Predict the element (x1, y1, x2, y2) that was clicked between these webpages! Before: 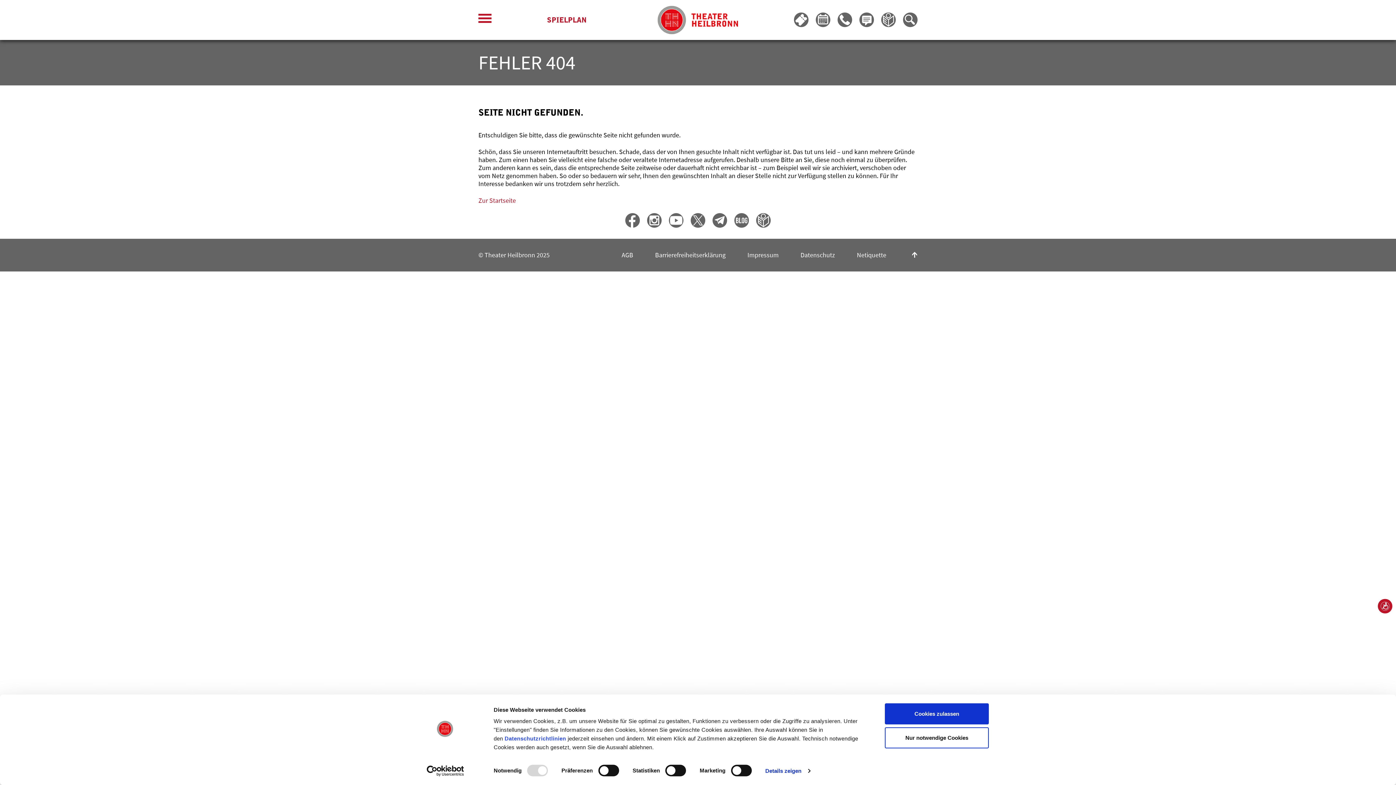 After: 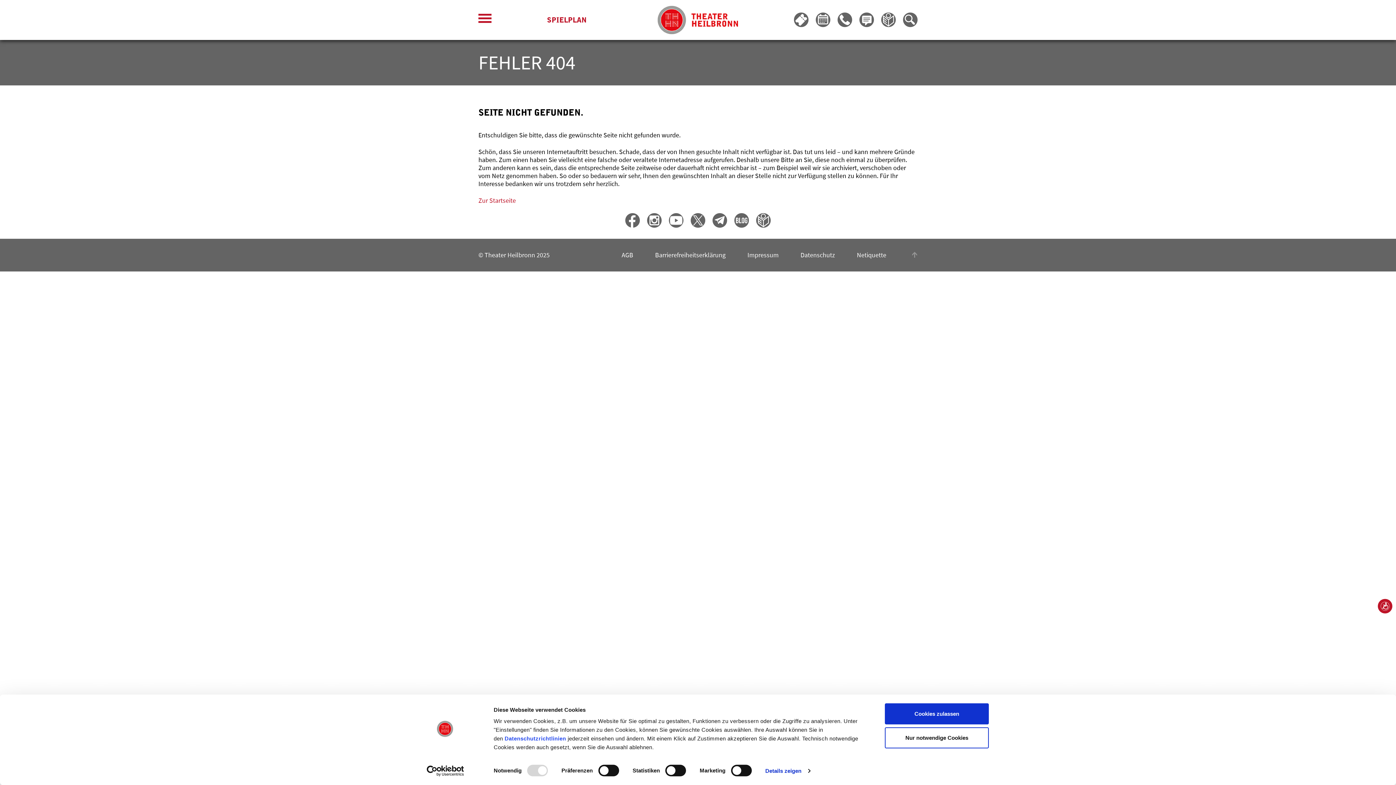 Action: bbox: (908, 251, 917, 259)